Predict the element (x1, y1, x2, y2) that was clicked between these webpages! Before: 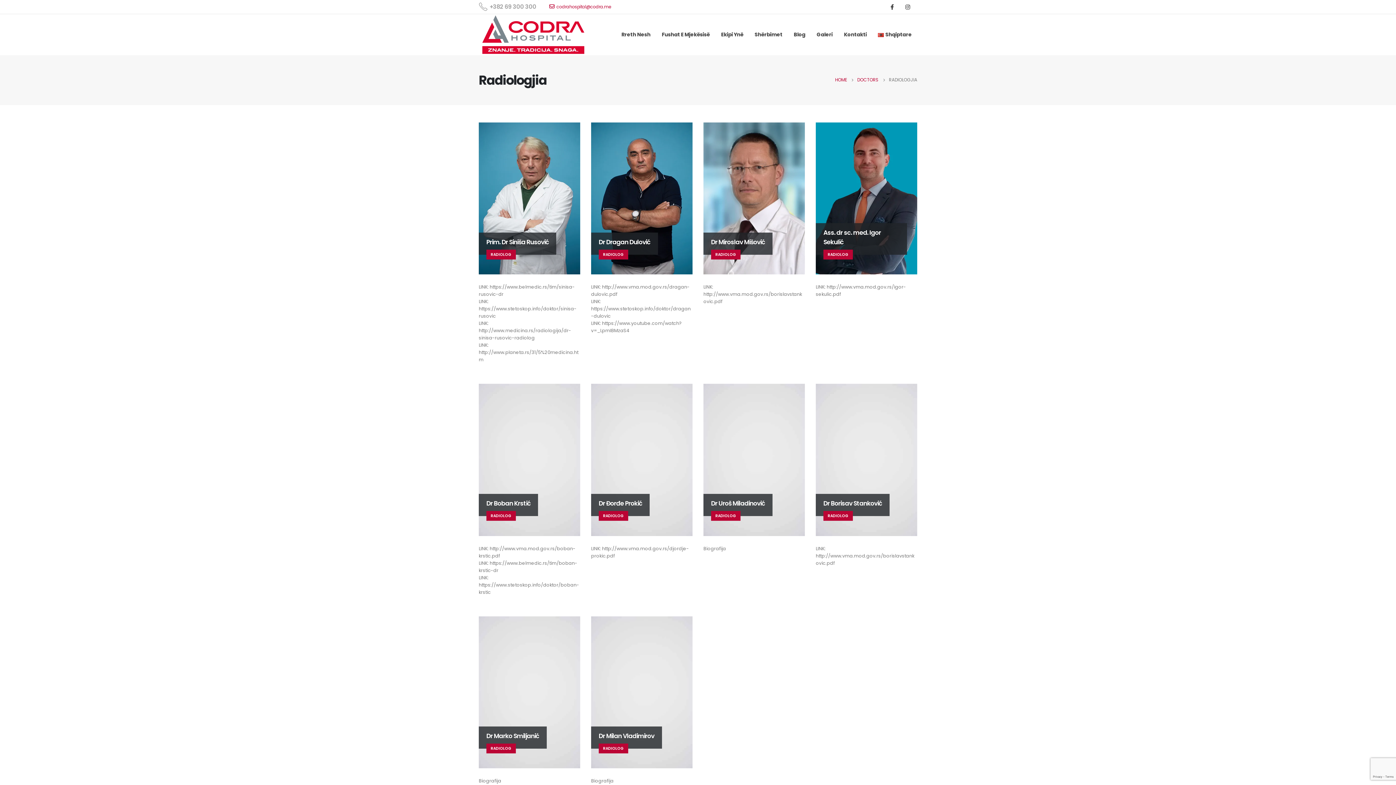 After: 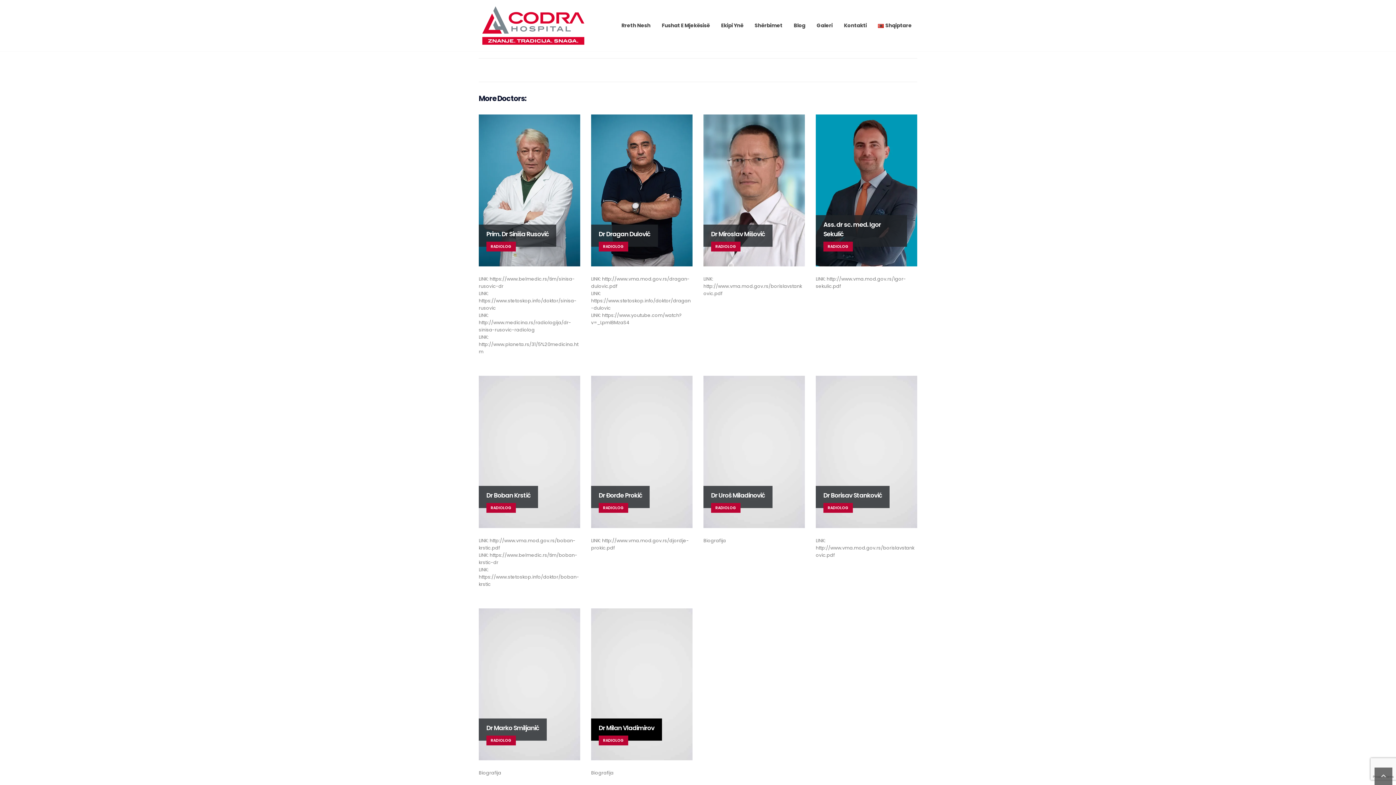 Action: bbox: (591, 616, 692, 768)